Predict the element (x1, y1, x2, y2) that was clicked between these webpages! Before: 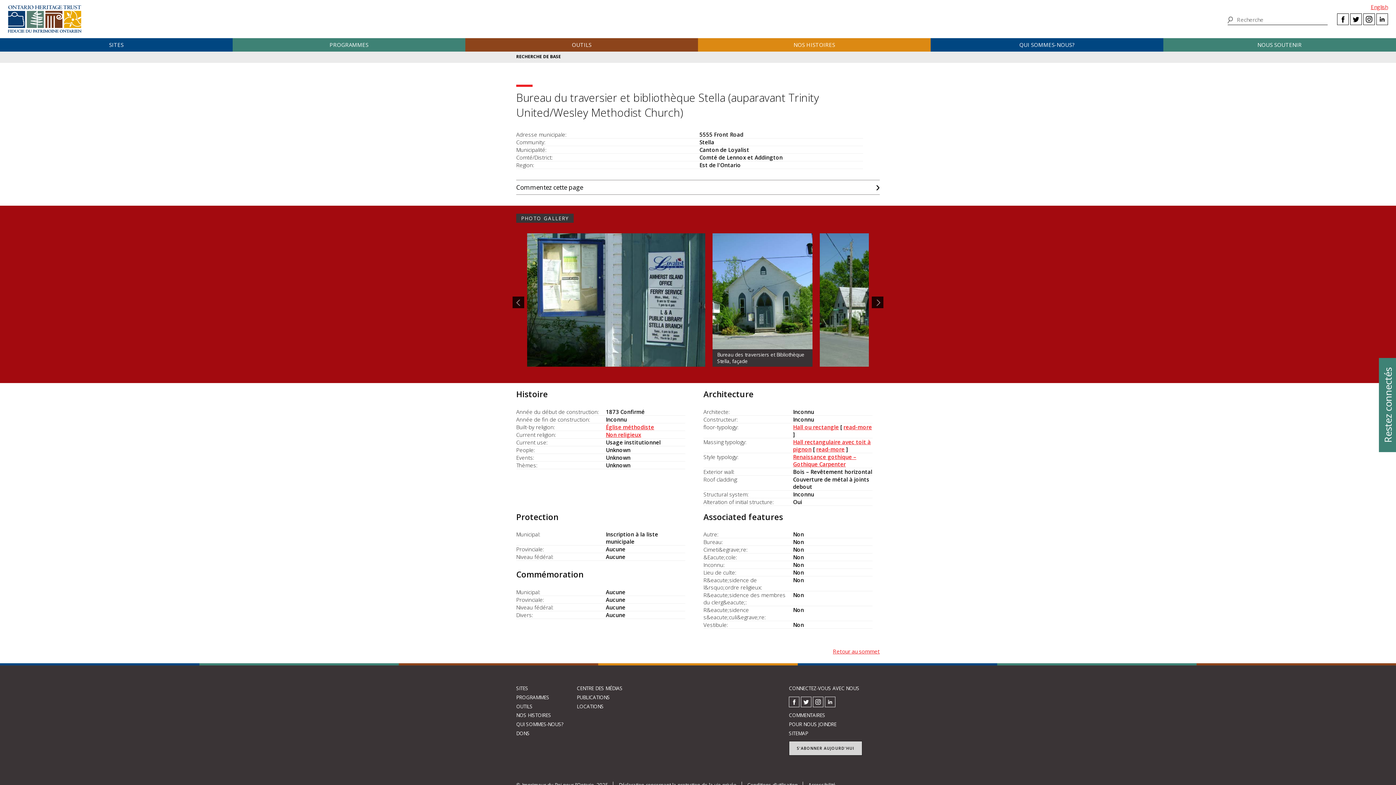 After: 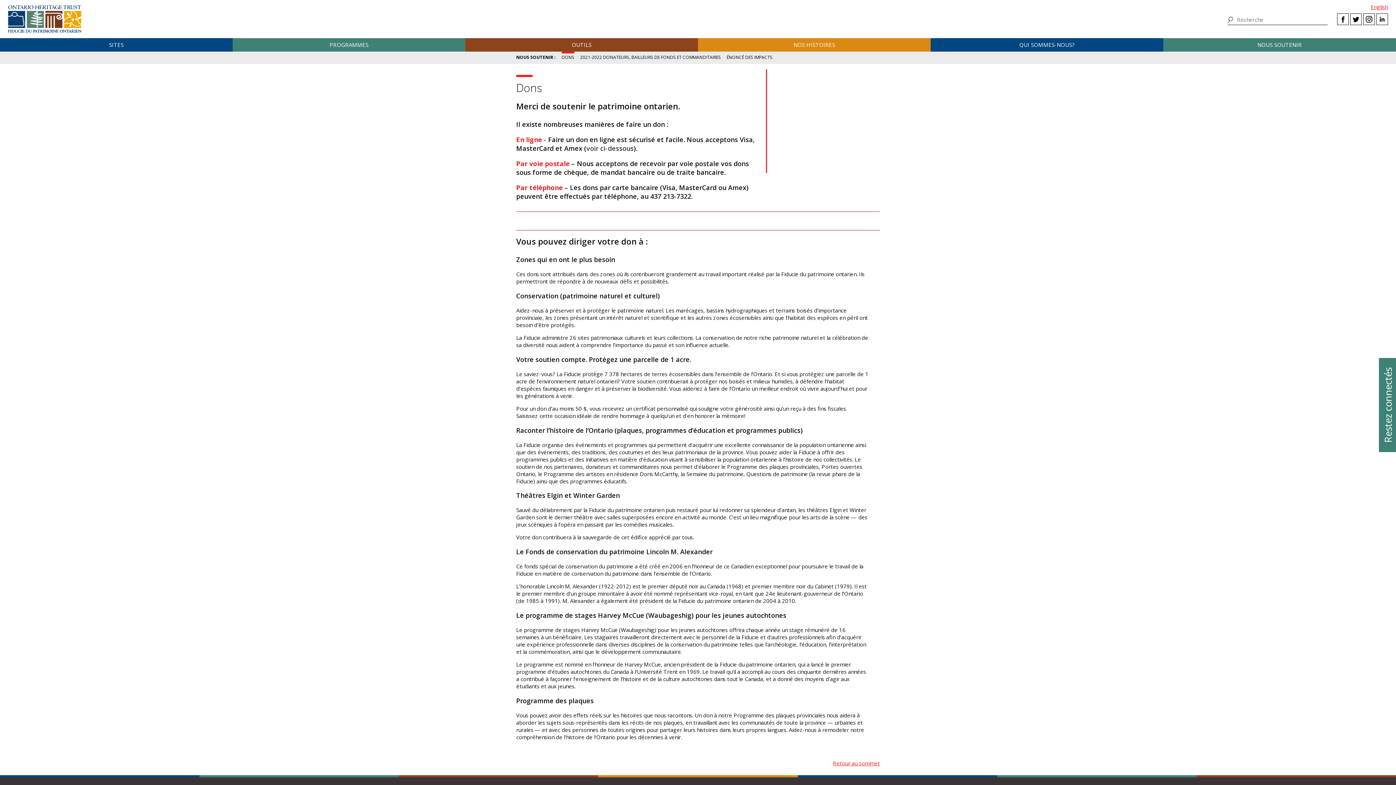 Action: bbox: (516, 730, 529, 737) label: DONS